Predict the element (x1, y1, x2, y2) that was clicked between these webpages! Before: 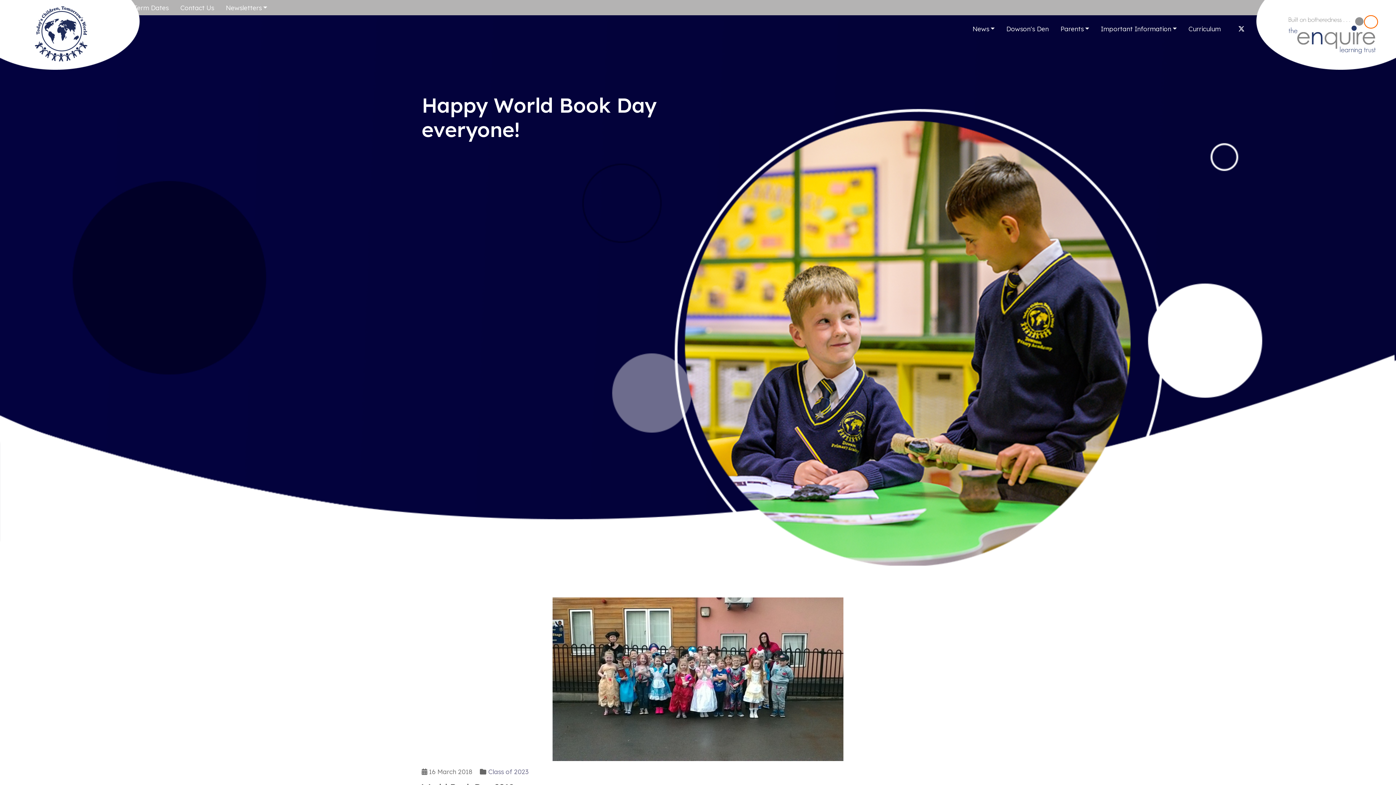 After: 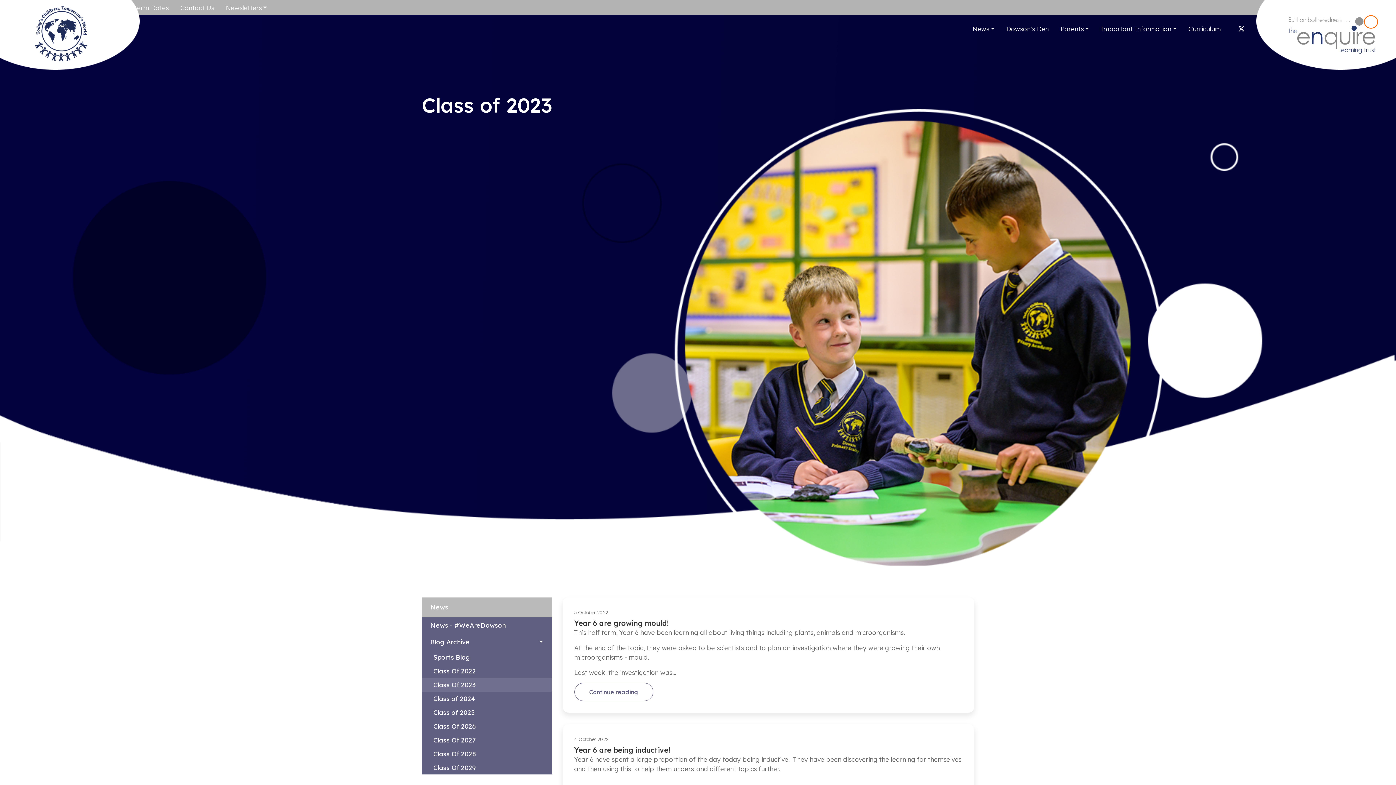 Action: label: Class of 2023 bbox: (488, 767, 528, 775)